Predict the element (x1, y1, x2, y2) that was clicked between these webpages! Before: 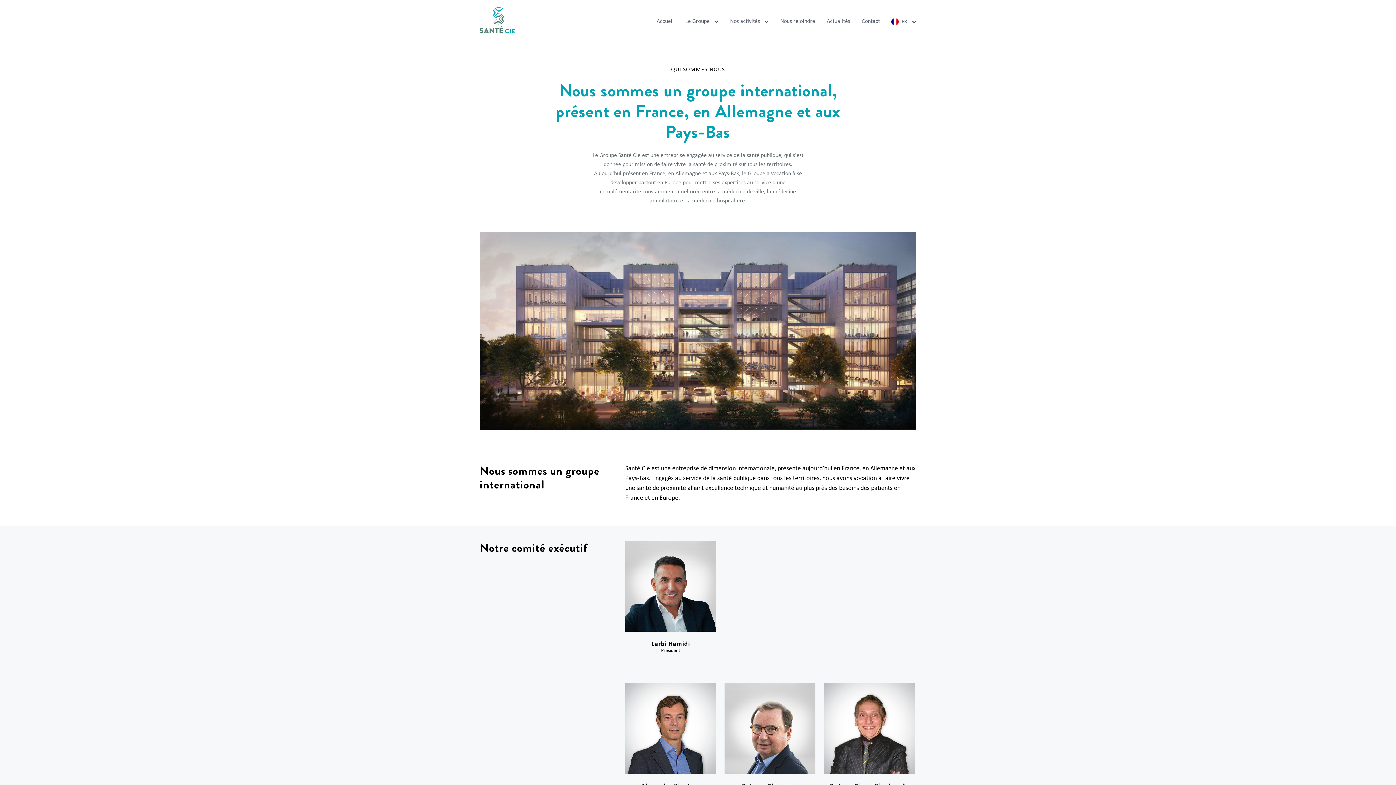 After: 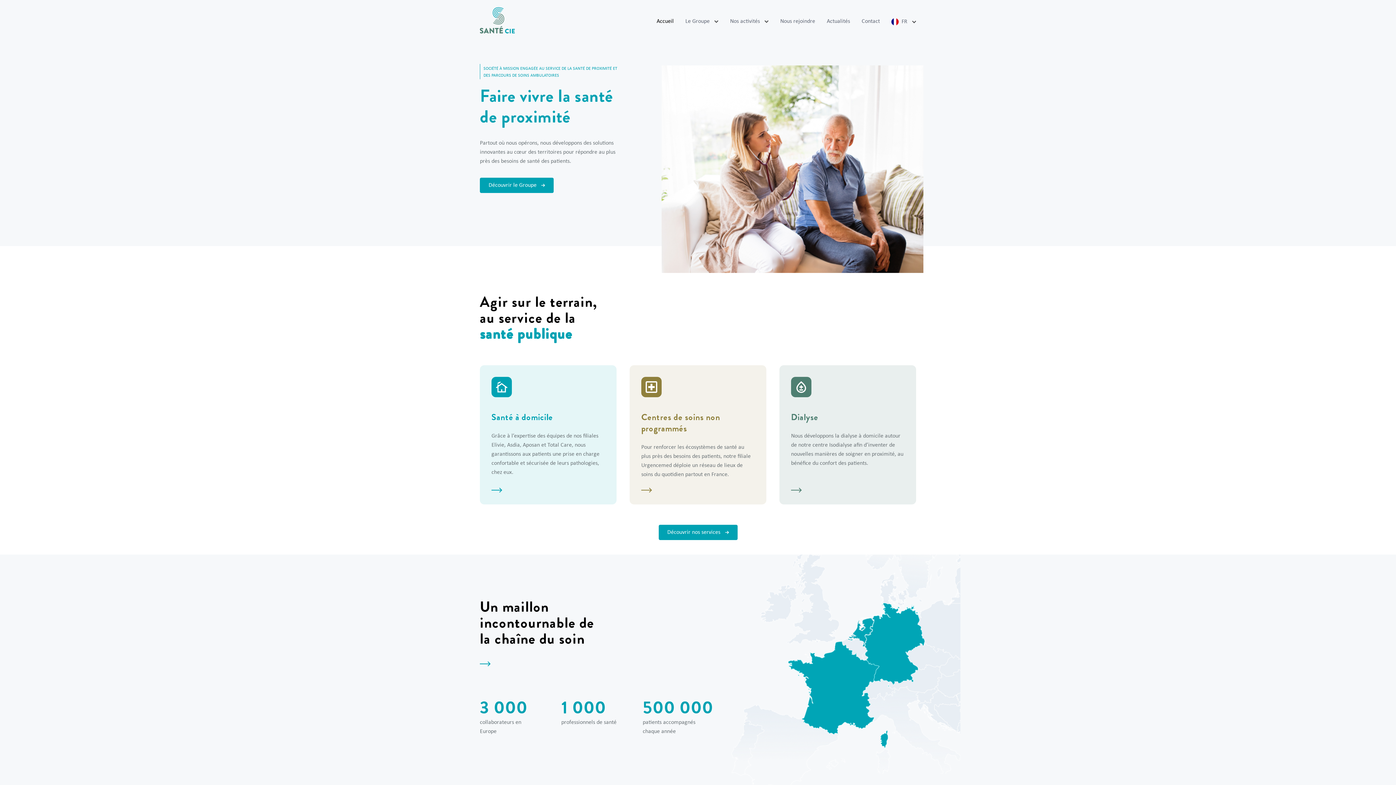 Action: bbox: (656, 18, 673, 24) label: Accueil